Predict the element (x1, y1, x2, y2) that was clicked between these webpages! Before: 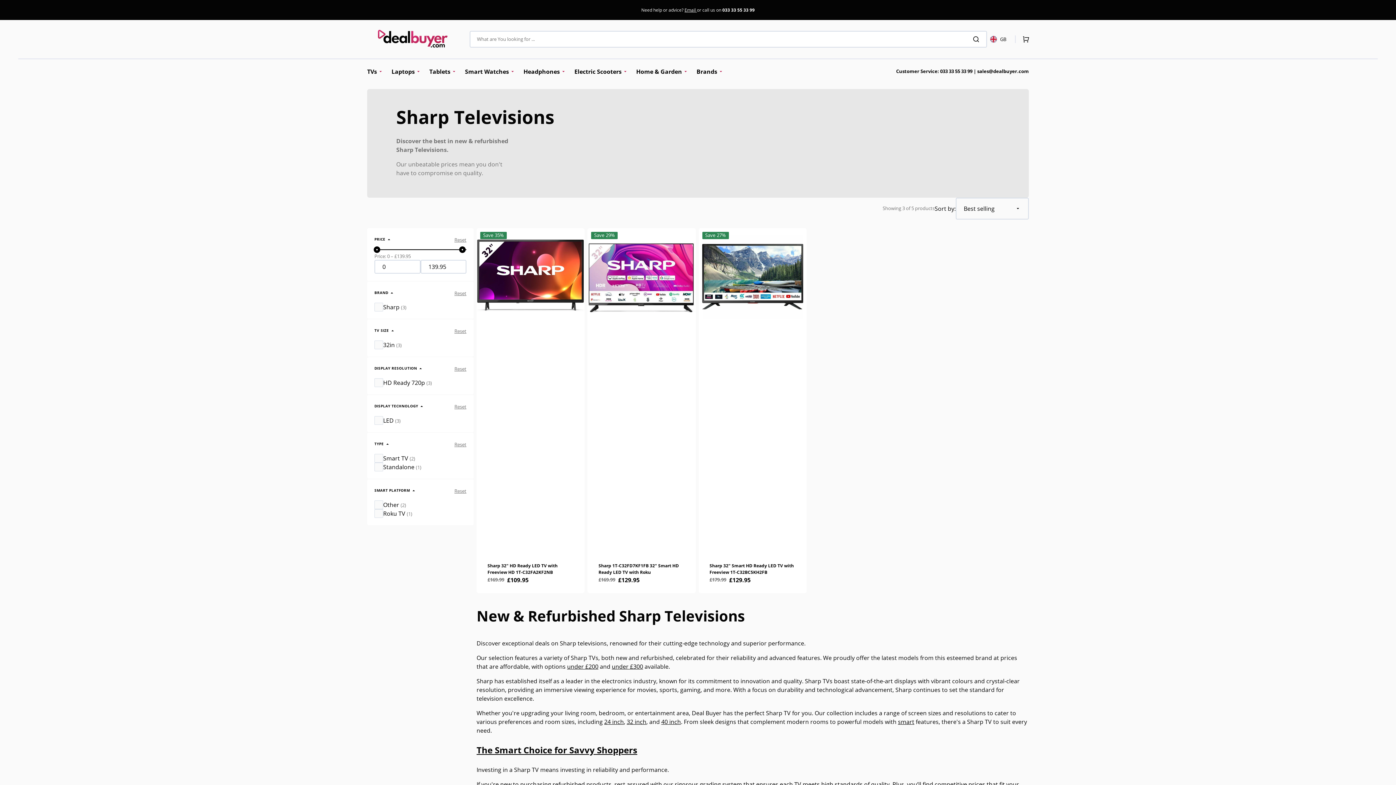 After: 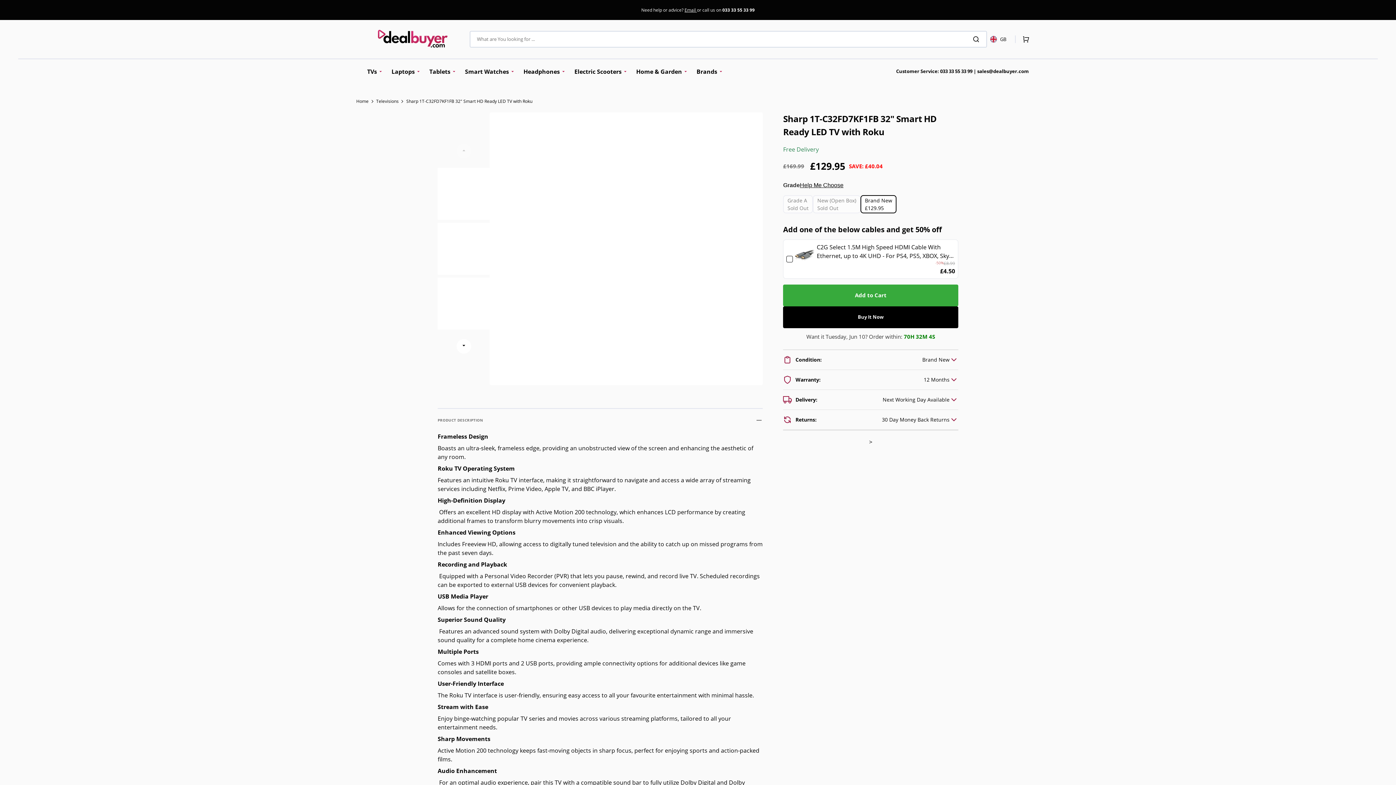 Action: label: Sharp 1T-C32FD7KF1FB 32" Smart HD Ready LED TV with Roku bbox: (598, 562, 685, 575)